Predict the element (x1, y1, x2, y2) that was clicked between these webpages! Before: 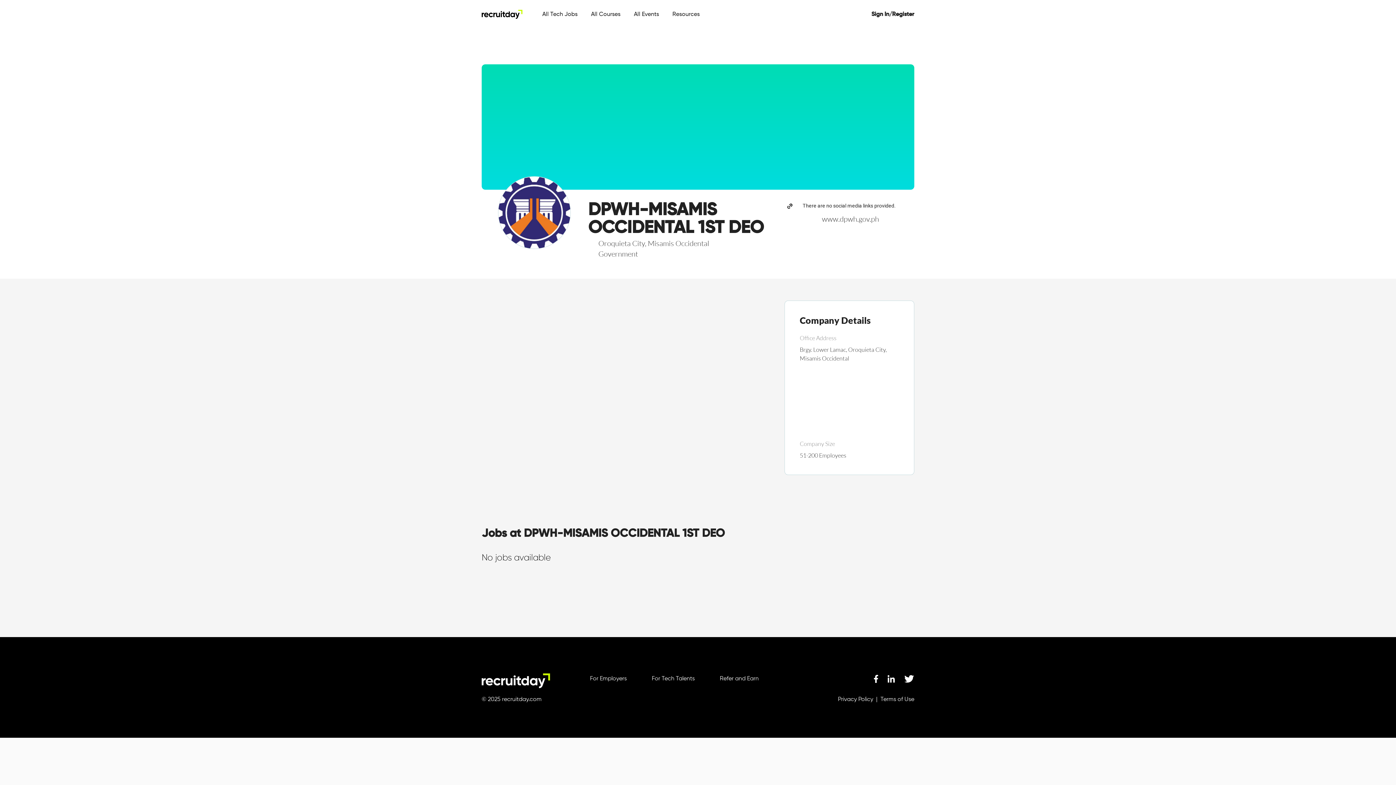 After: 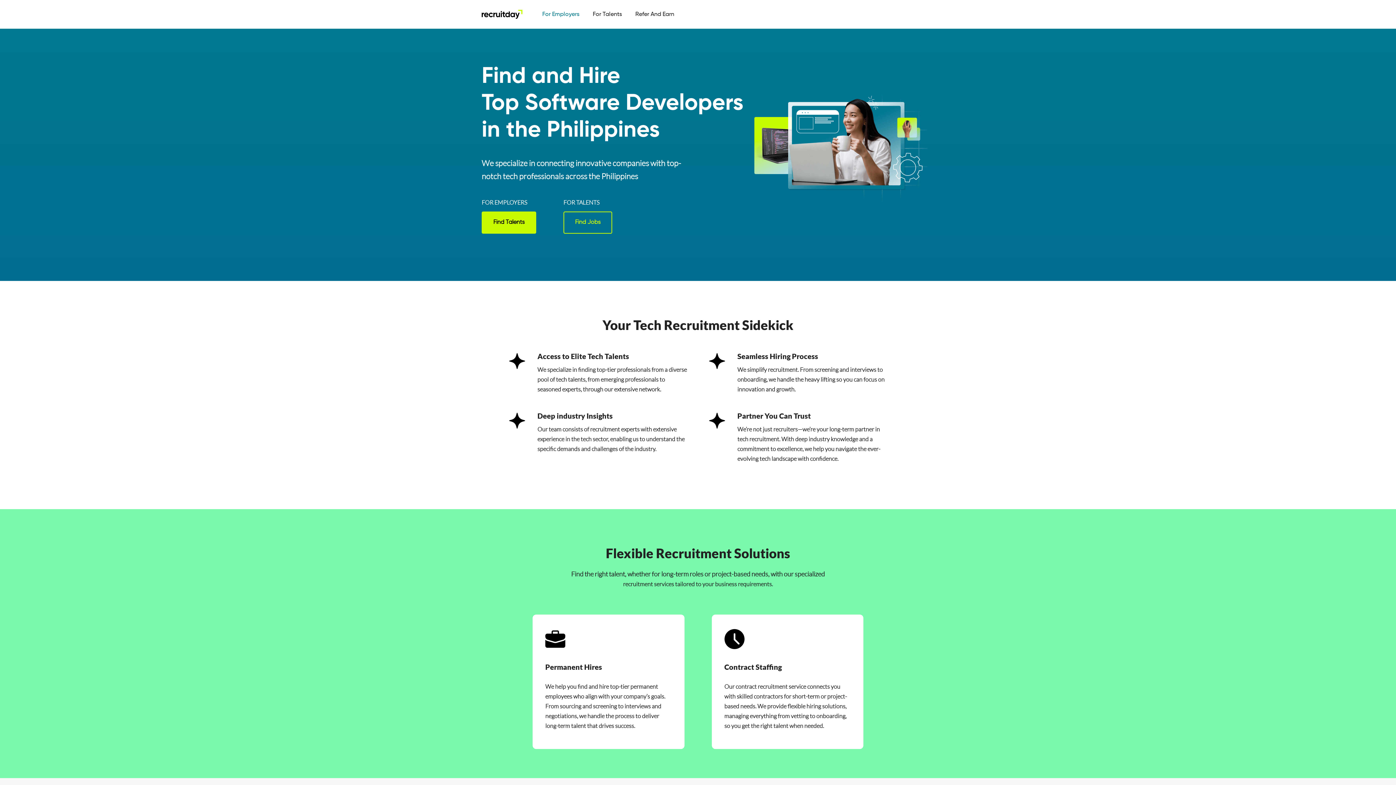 Action: bbox: (481, 8, 522, 19)